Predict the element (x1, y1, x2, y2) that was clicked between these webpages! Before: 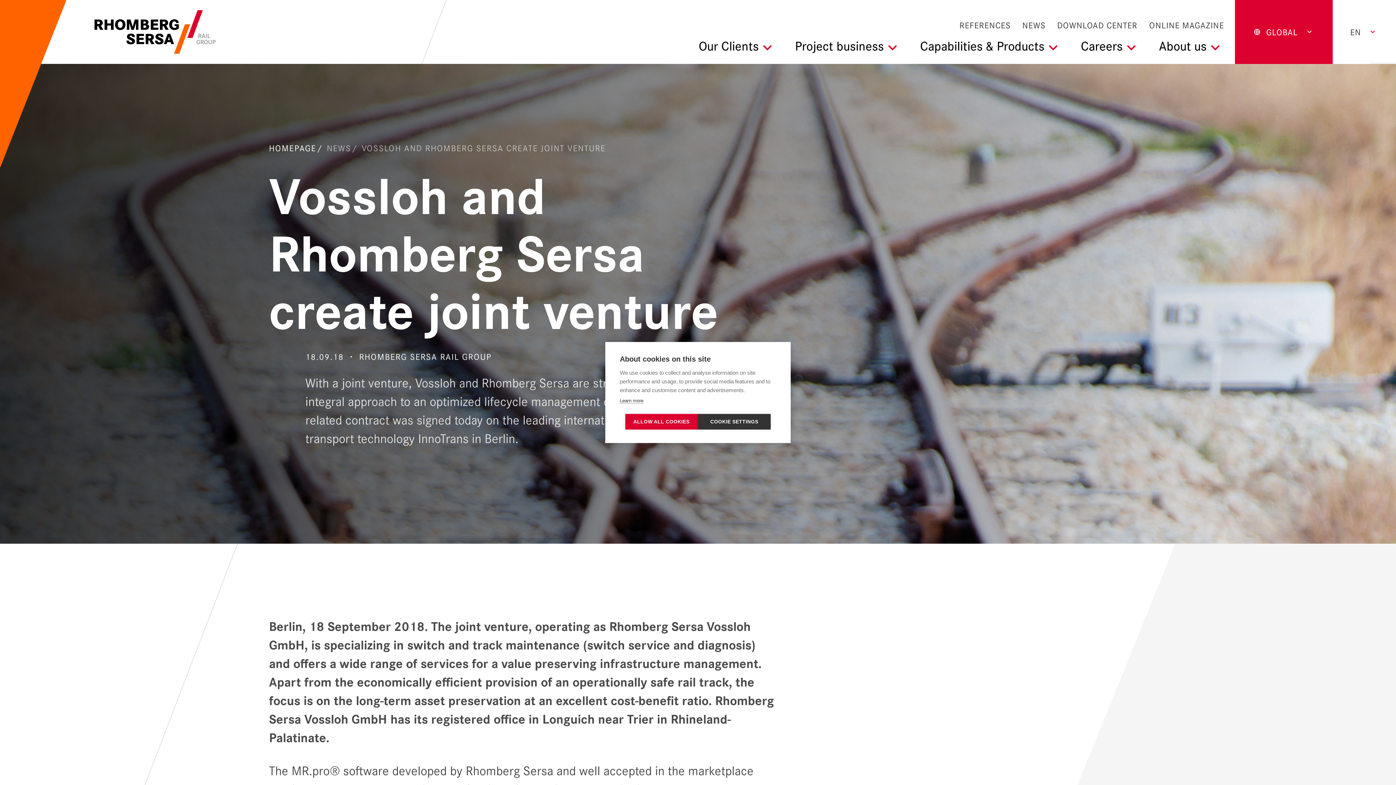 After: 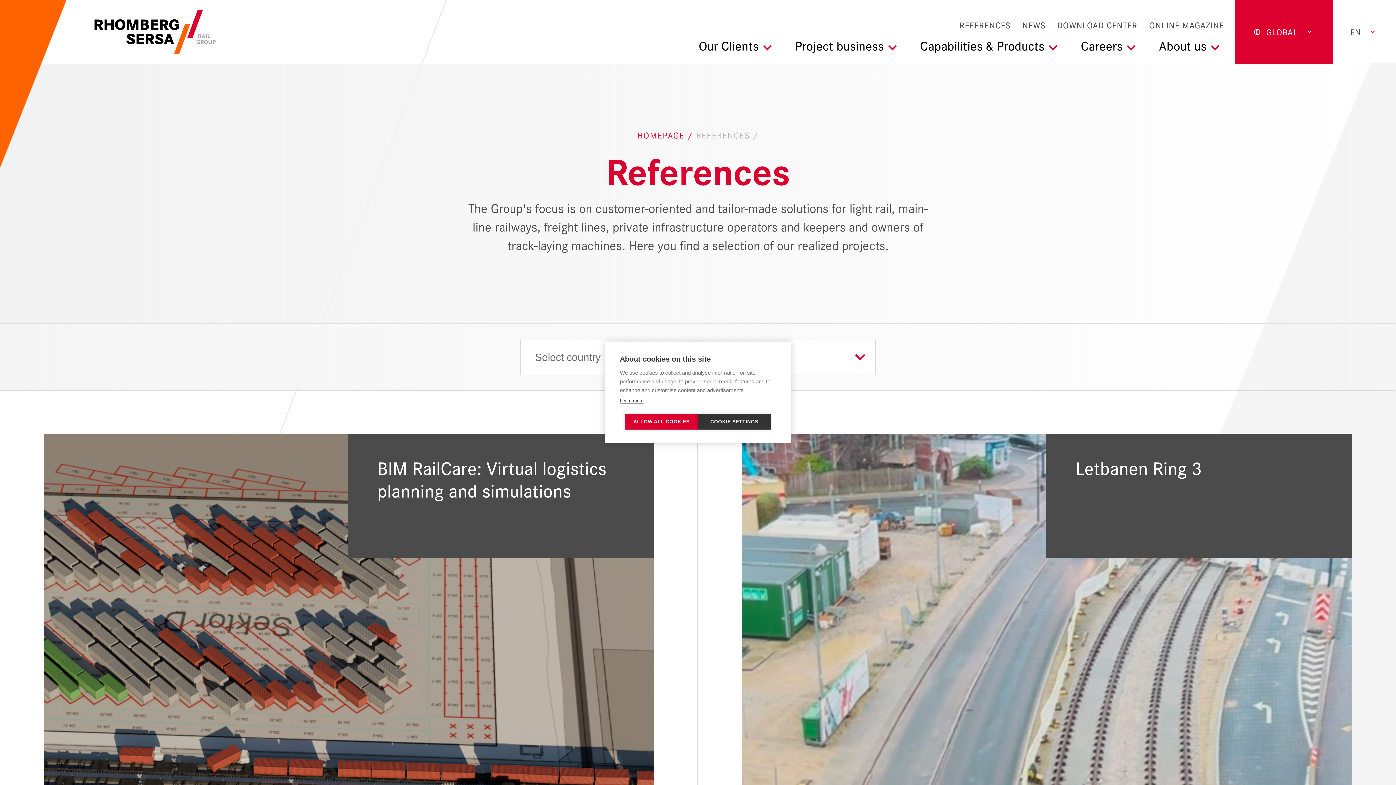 Action: label: REFERENCES bbox: (959, 19, 1010, 30)